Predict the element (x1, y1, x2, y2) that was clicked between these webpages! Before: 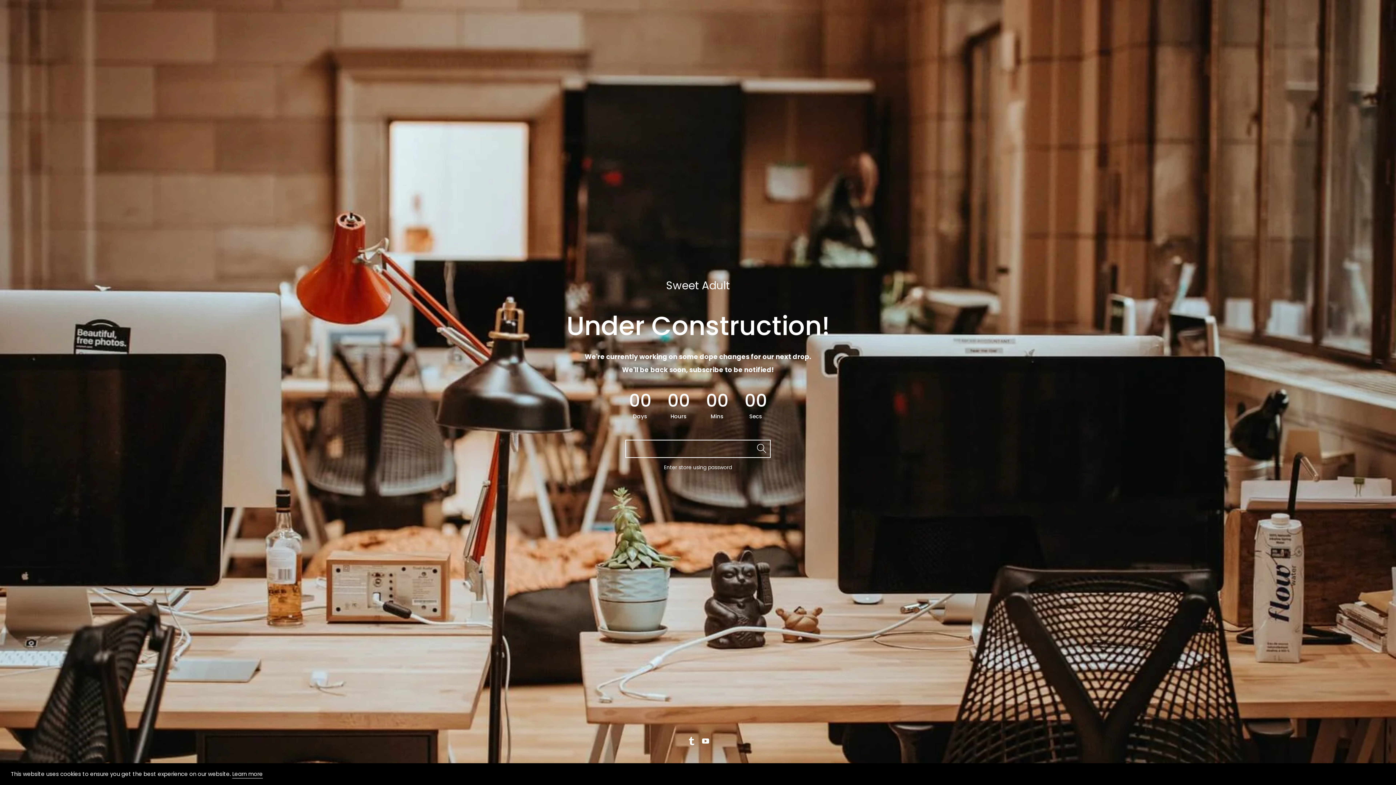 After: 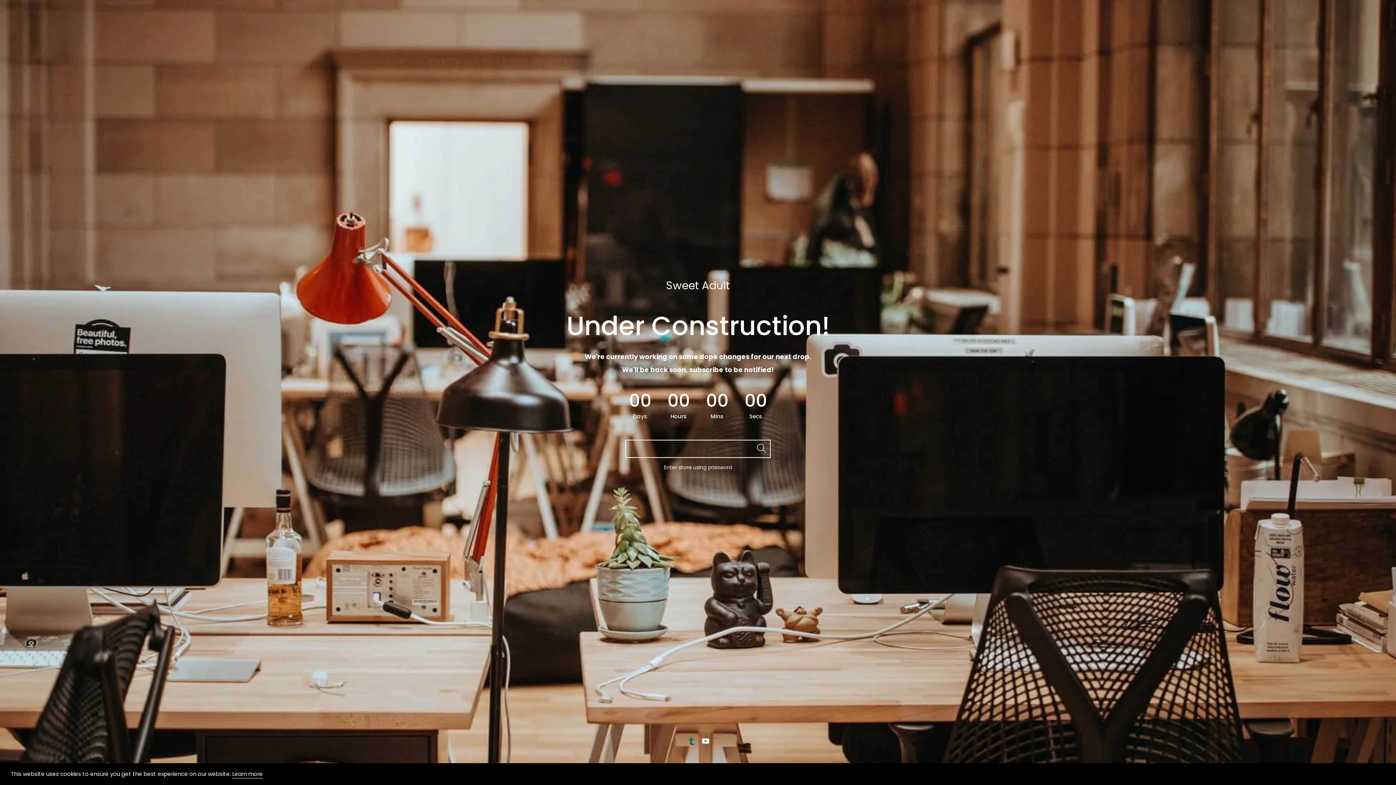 Action: bbox: (684, 733, 699, 749)